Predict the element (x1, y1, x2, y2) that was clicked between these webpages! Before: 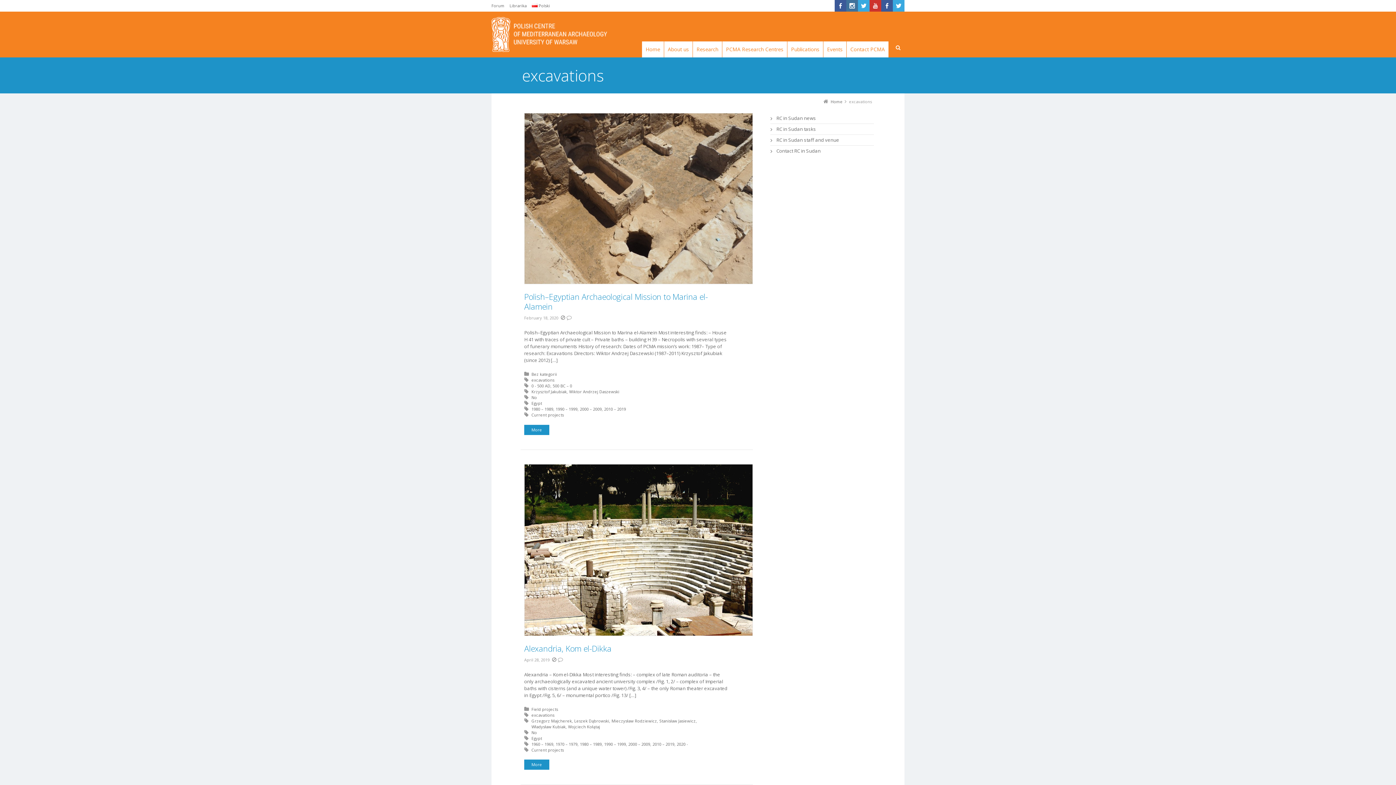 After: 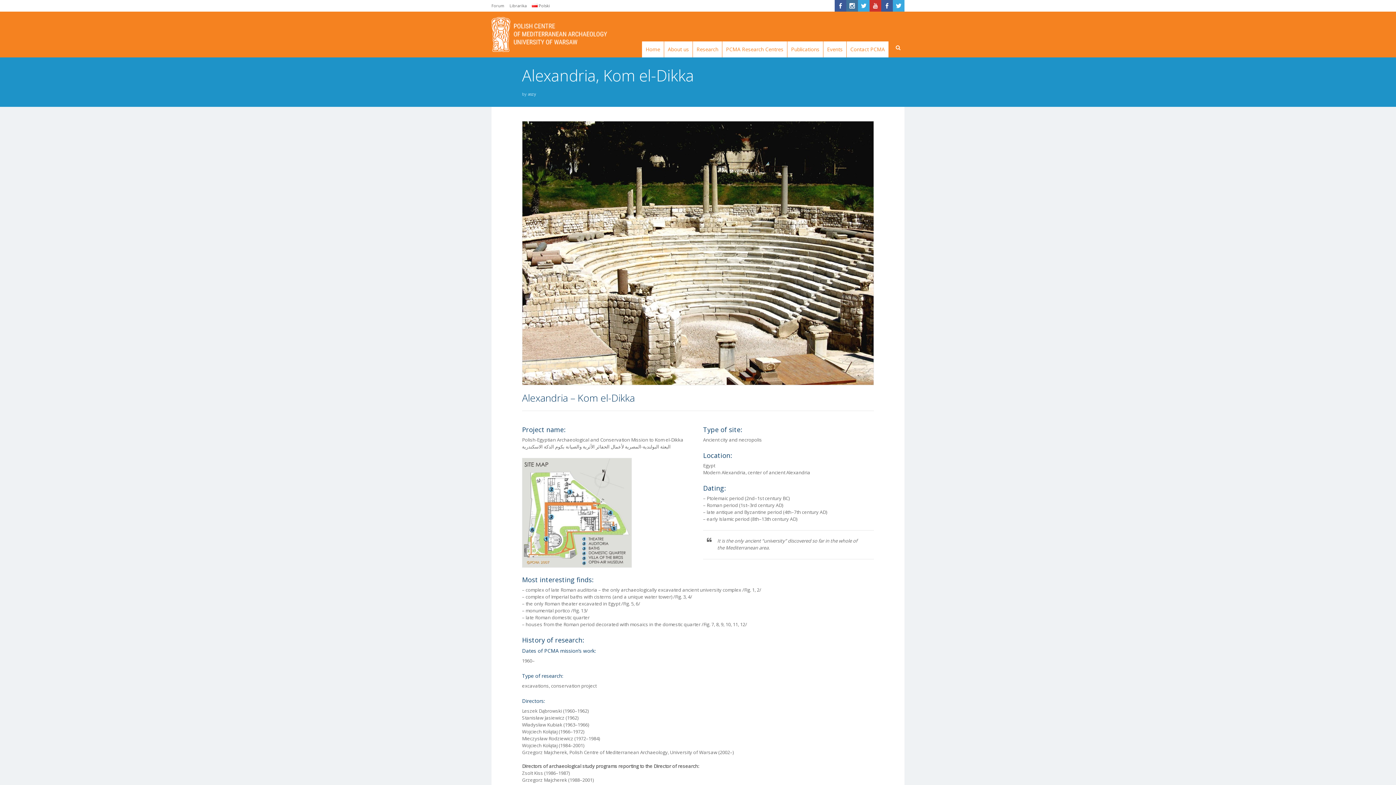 Action: bbox: (524, 464, 752, 636)